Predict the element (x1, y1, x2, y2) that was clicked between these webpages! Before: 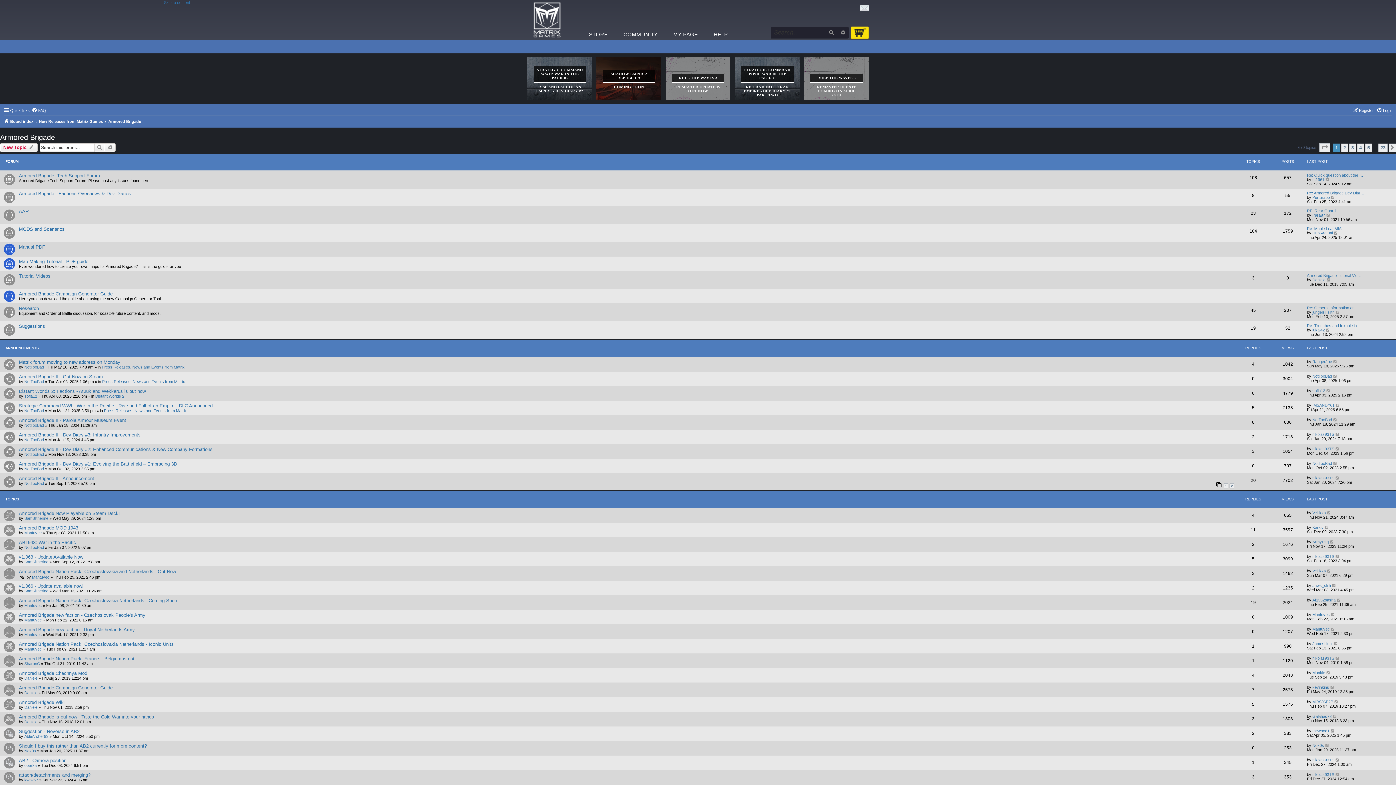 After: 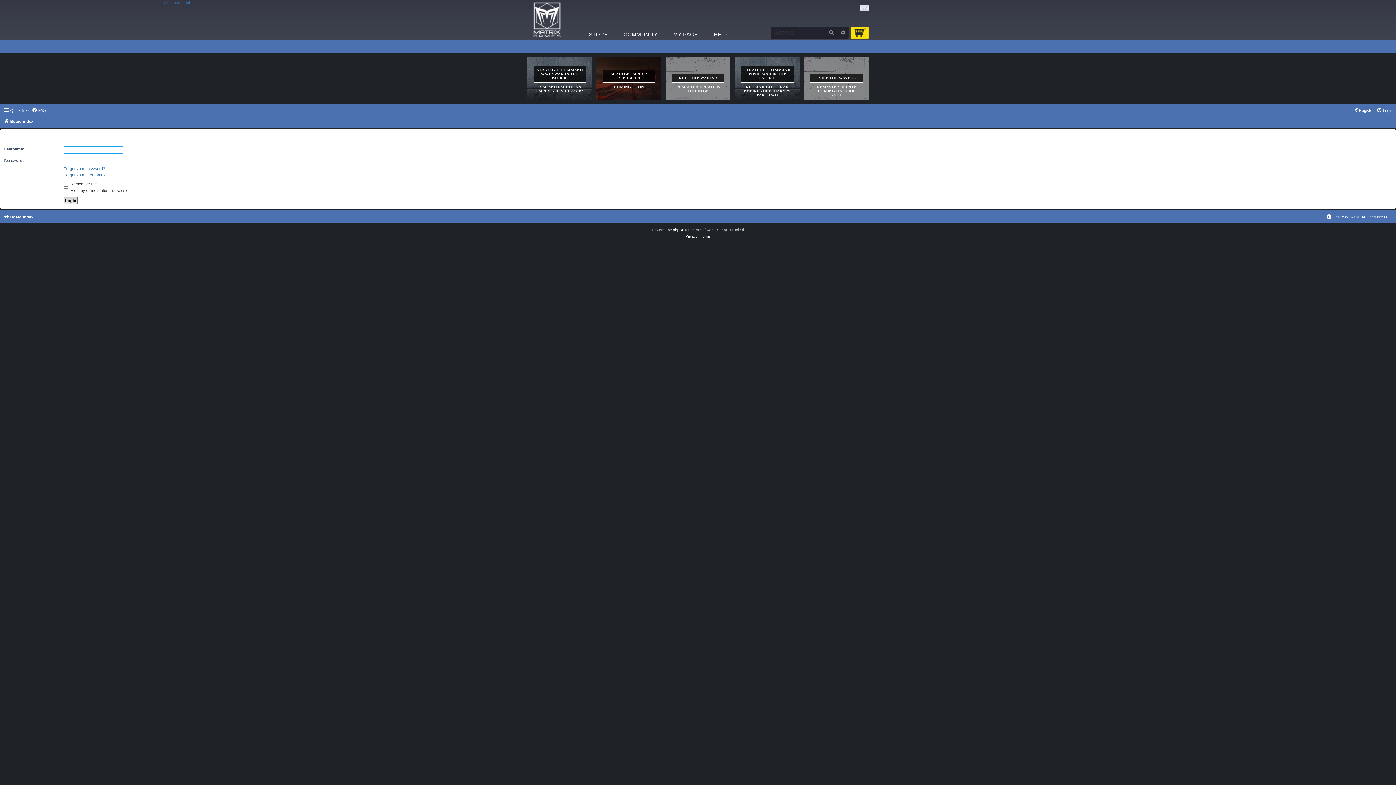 Action: label: Daniele bbox: (24, 676, 37, 680)